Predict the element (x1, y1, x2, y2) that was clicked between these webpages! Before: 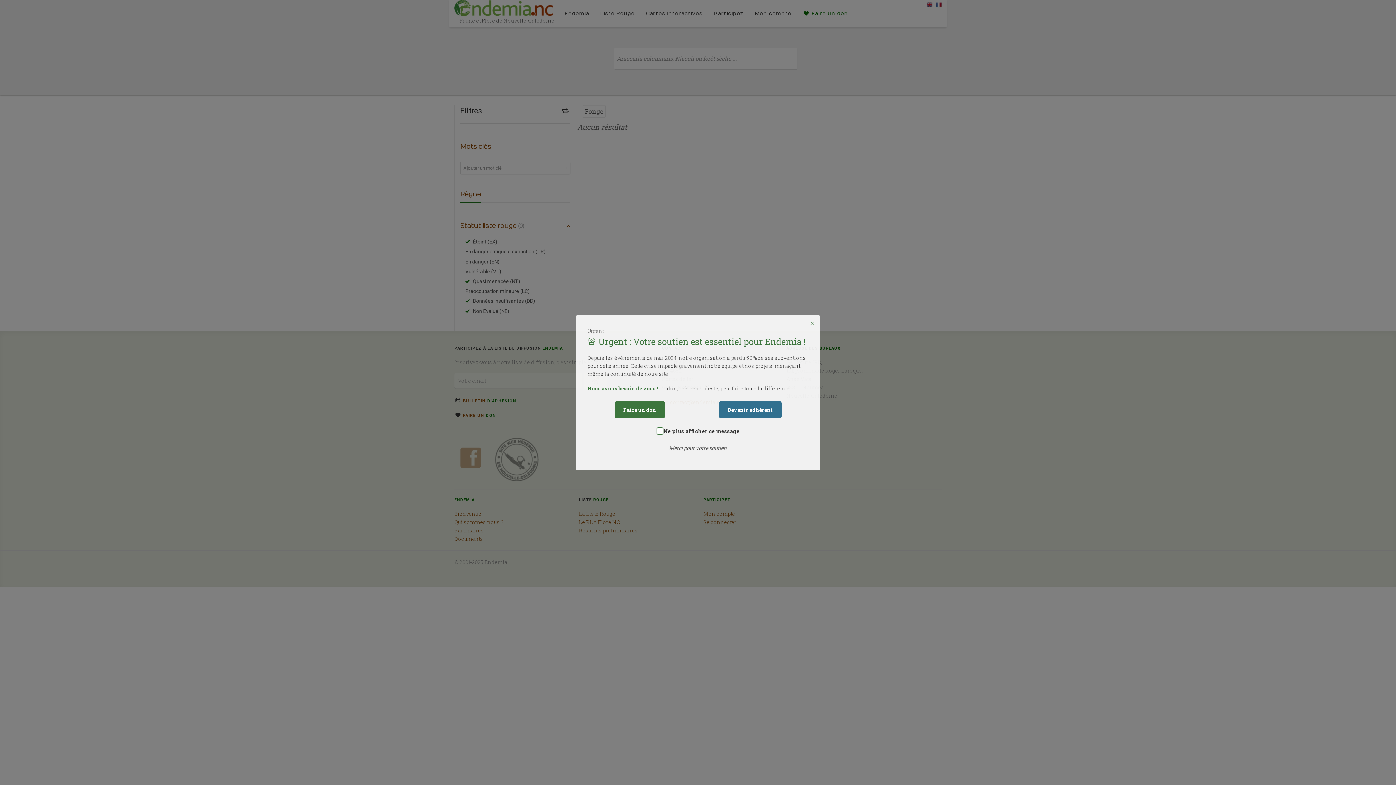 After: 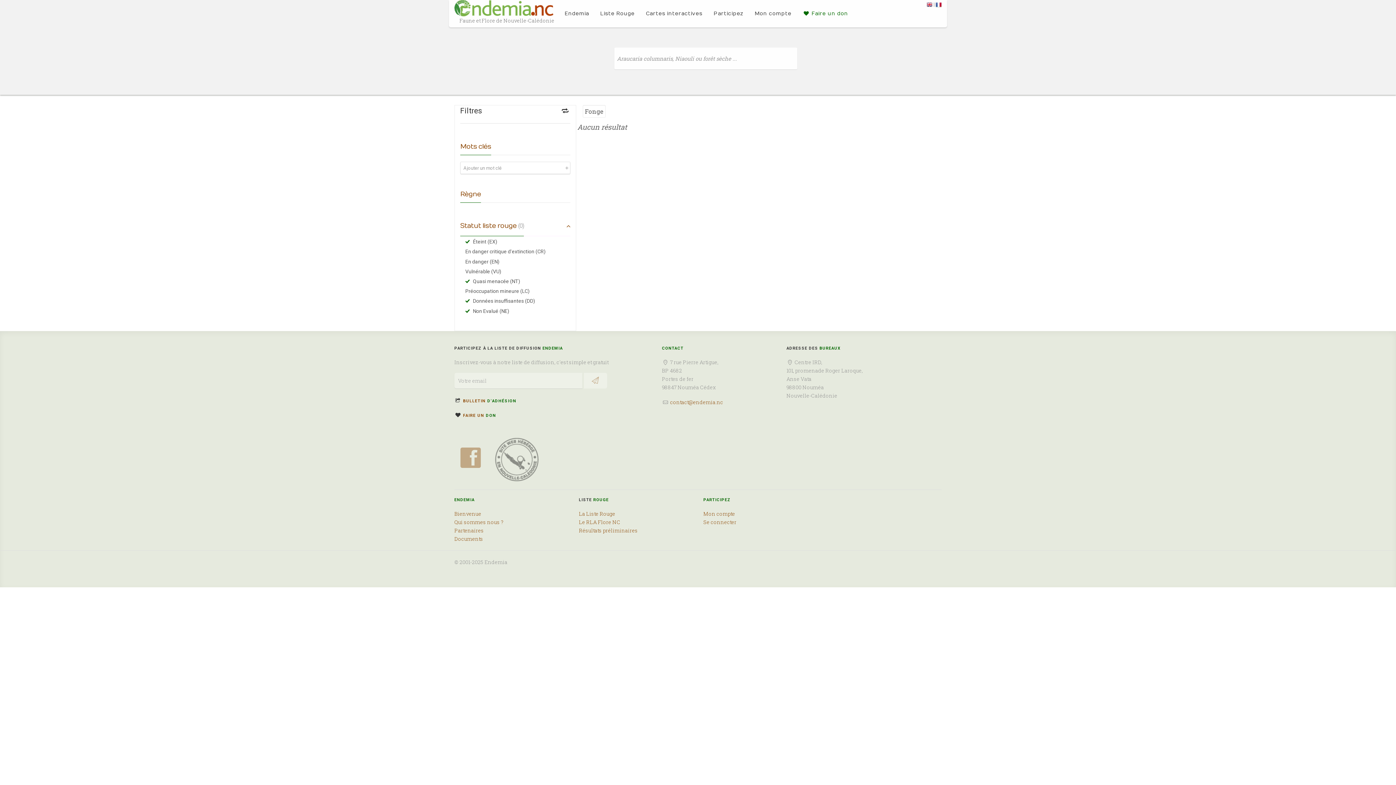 Action: label: × bbox: (808, 318, 816, 327)